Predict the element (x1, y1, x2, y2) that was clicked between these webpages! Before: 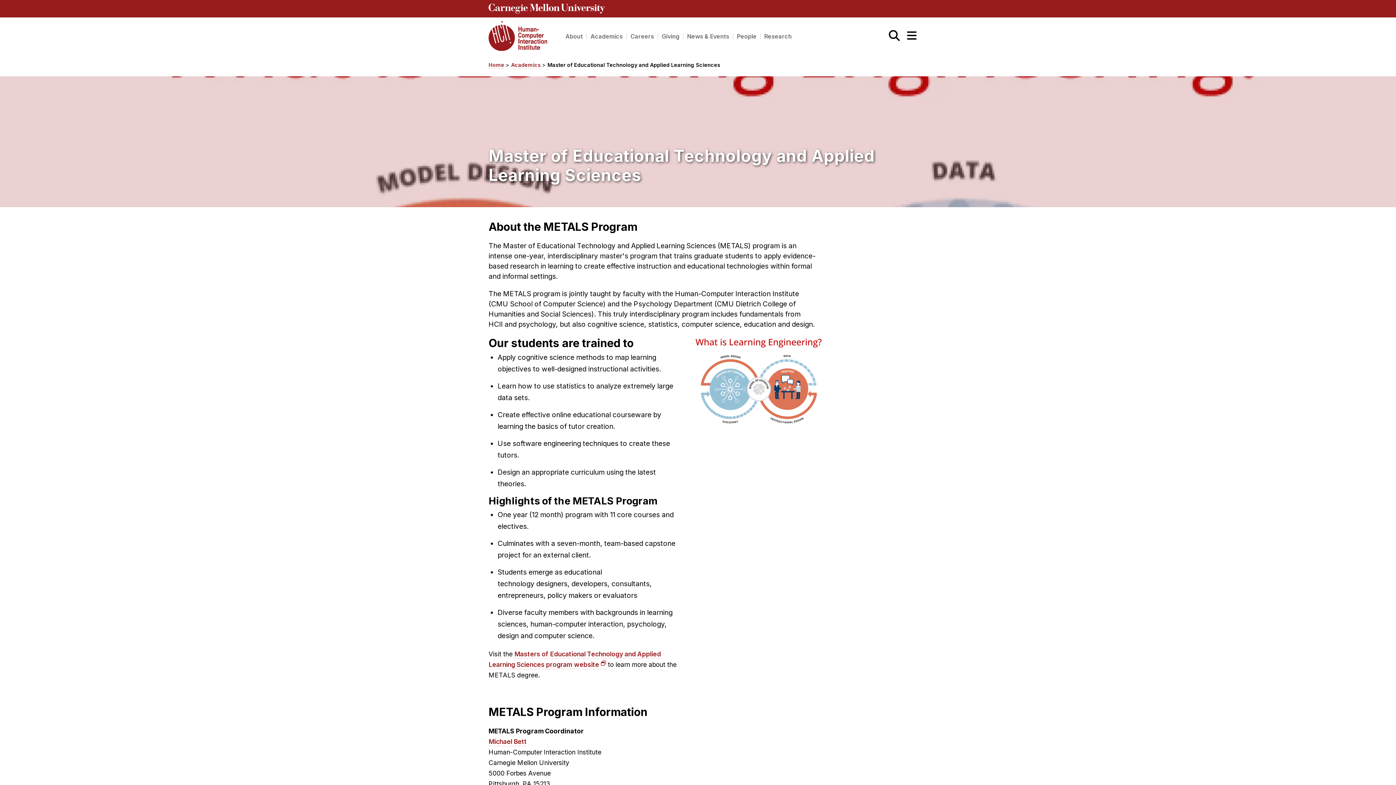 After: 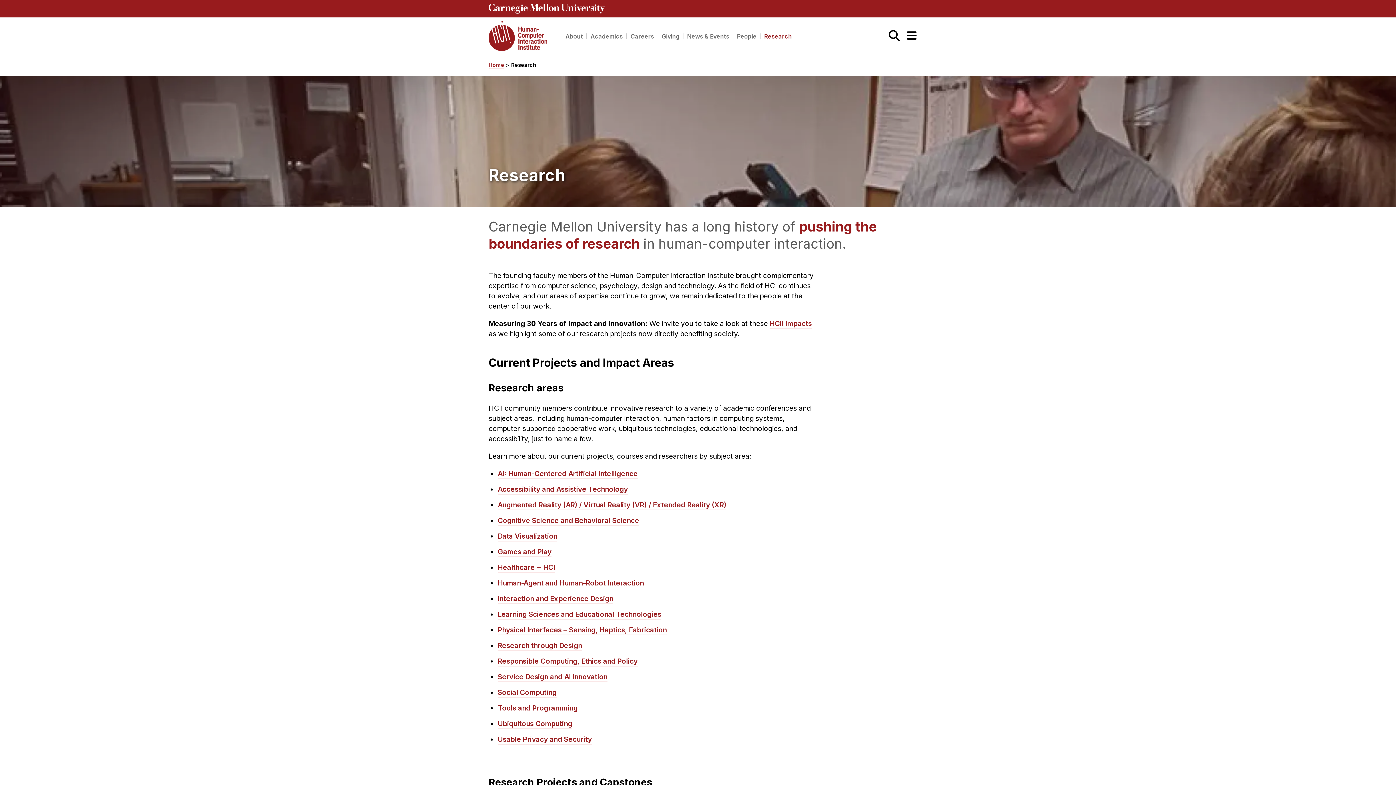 Action: bbox: (764, 33, 792, 39) label: Research